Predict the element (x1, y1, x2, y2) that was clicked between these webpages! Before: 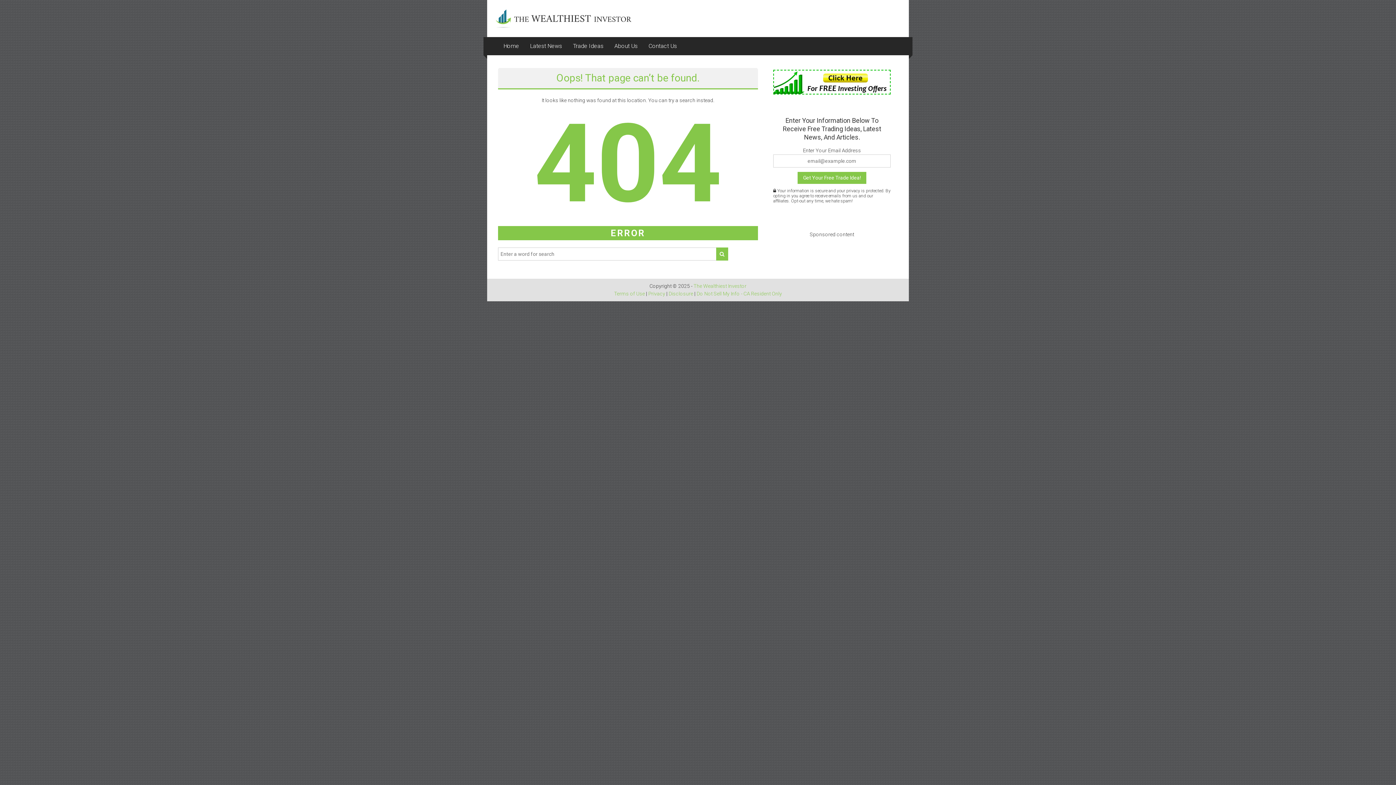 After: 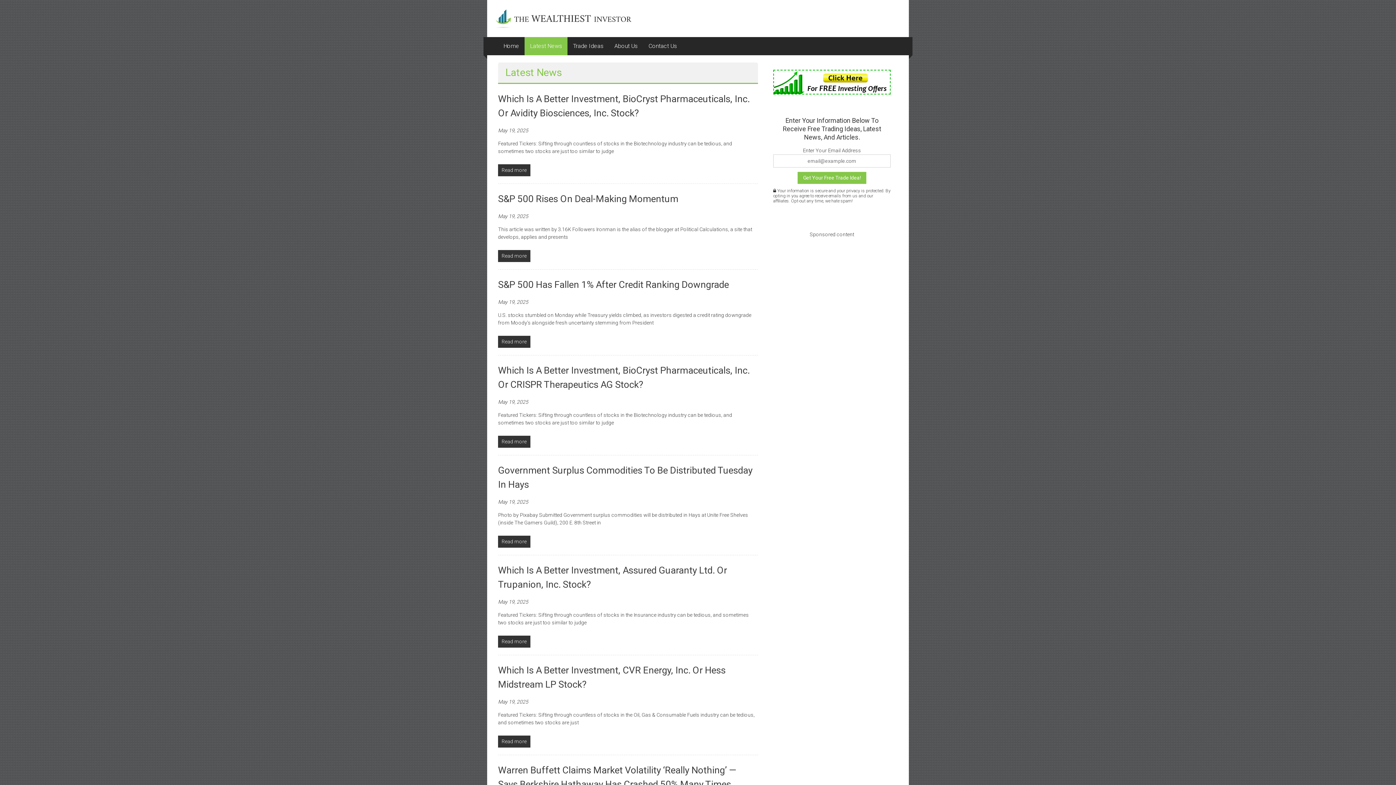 Action: label: Latest News bbox: (530, 37, 562, 55)